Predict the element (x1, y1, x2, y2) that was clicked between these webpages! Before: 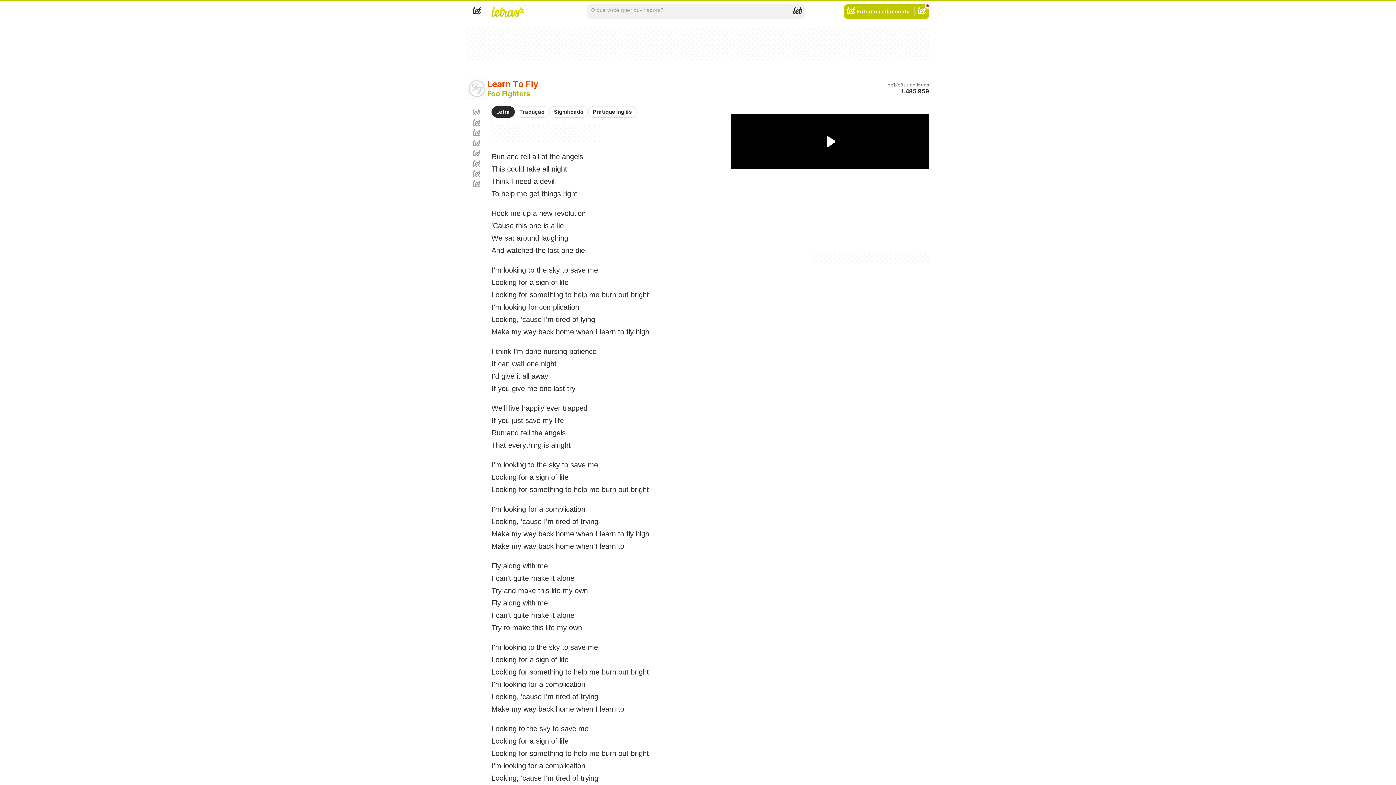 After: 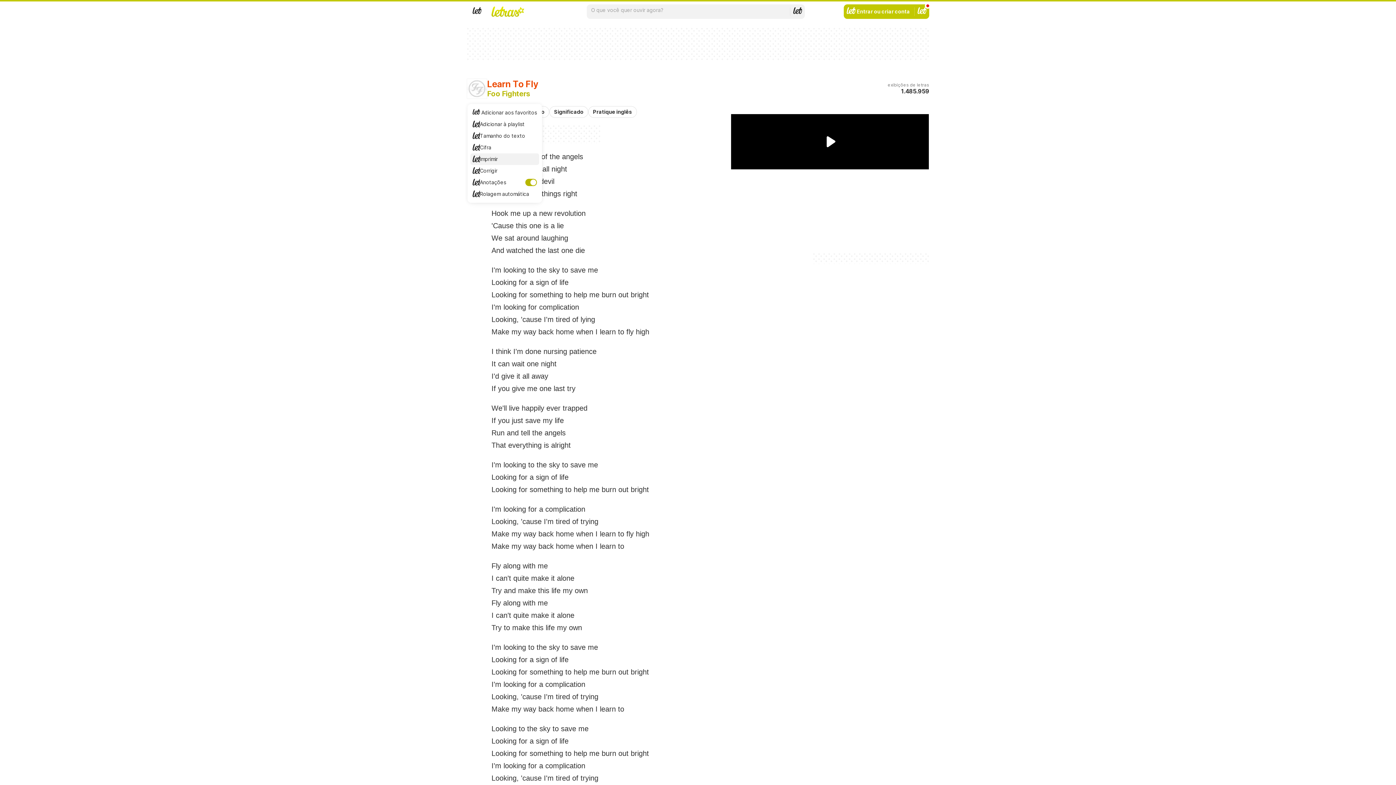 Action: label: Imprimir bbox: (472, 148, 480, 158)